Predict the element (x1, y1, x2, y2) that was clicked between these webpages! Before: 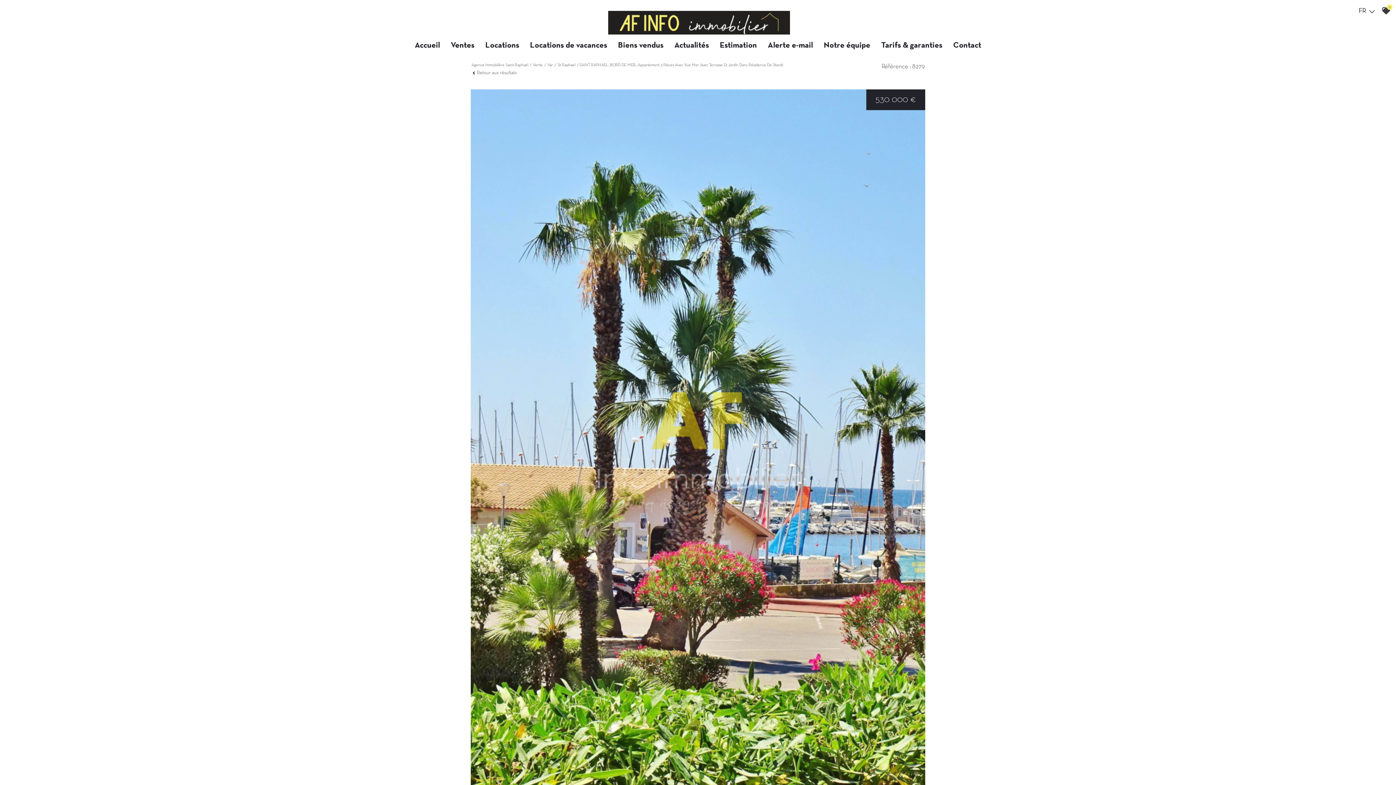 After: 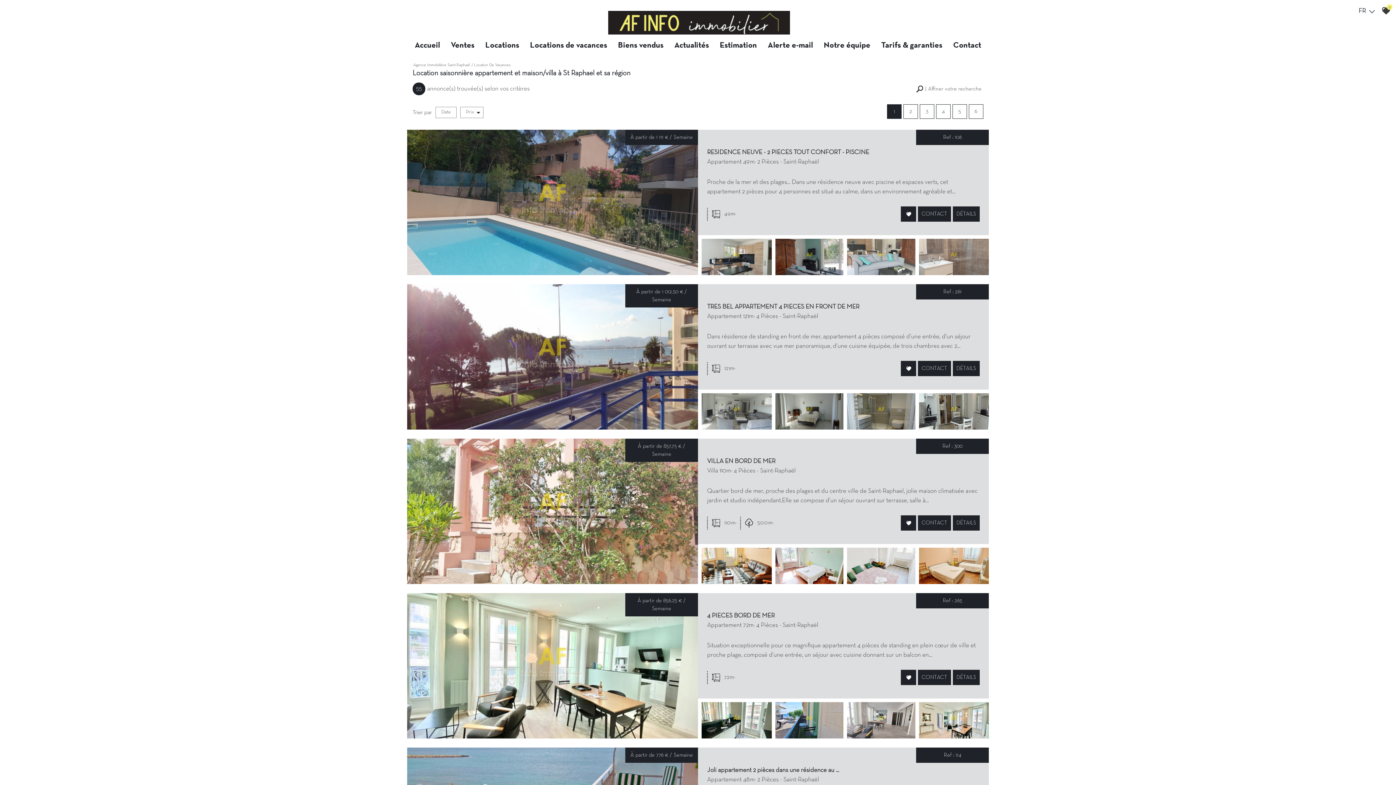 Action: label: Locations de vacances bbox: (524, 34, 612, 56)